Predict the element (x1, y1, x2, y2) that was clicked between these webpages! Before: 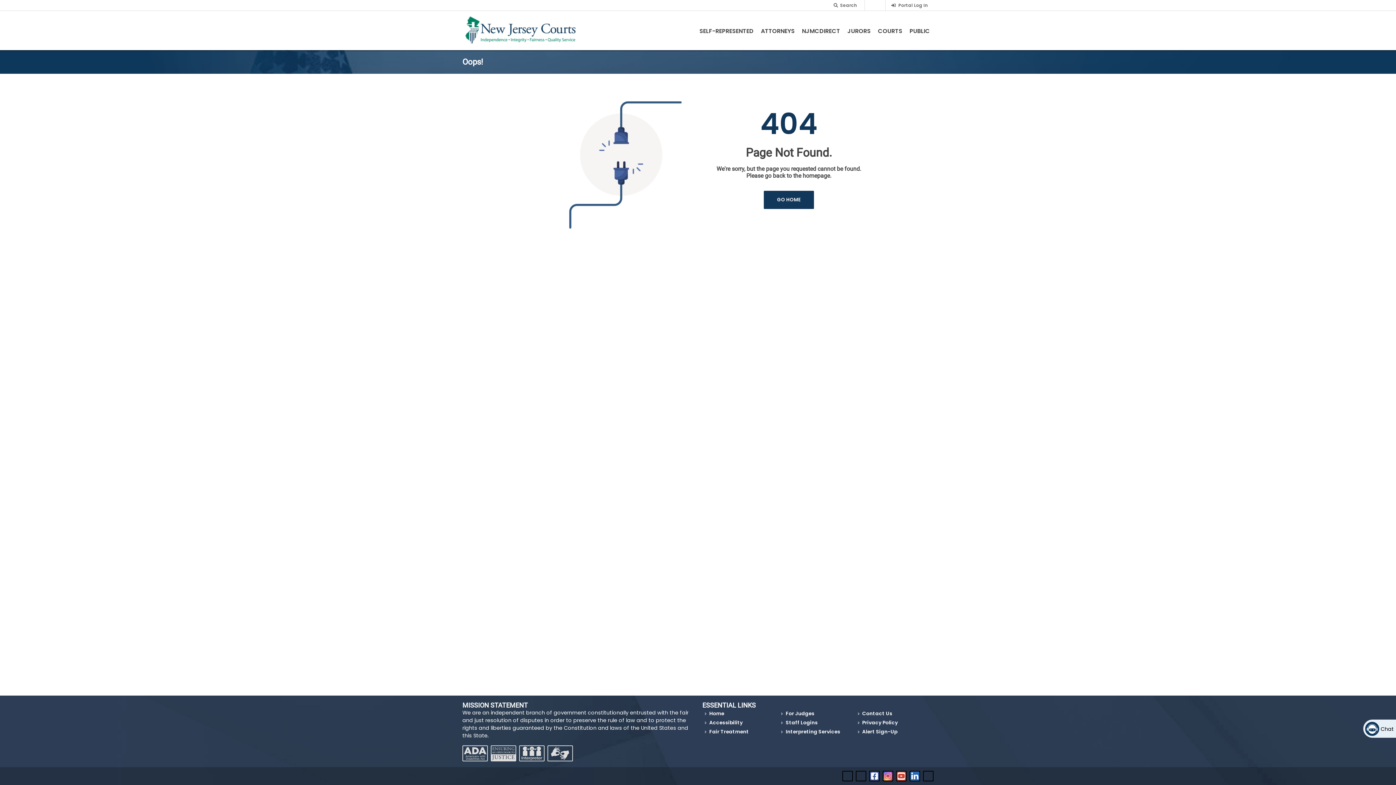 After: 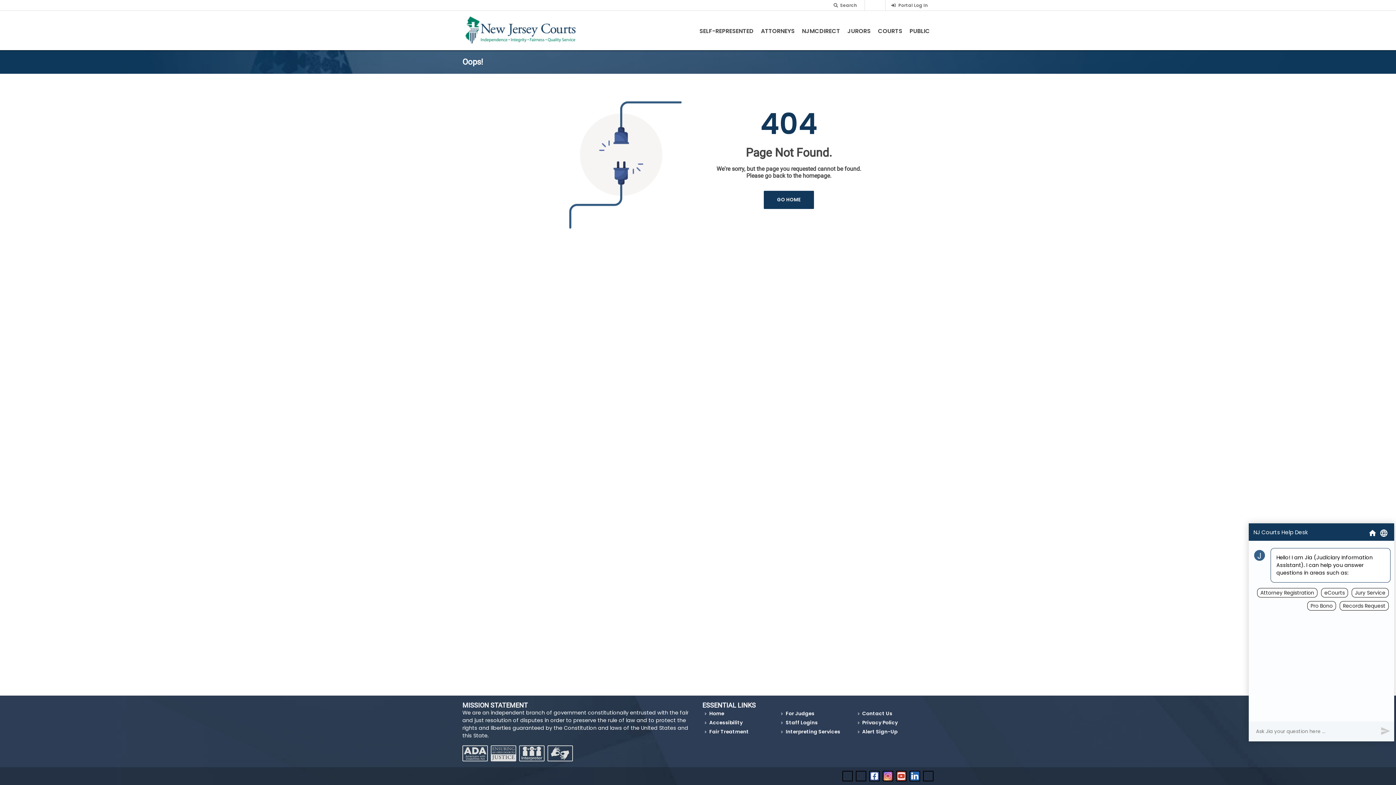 Action: label: Chat bbox: (1363, 720, 1396, 738)